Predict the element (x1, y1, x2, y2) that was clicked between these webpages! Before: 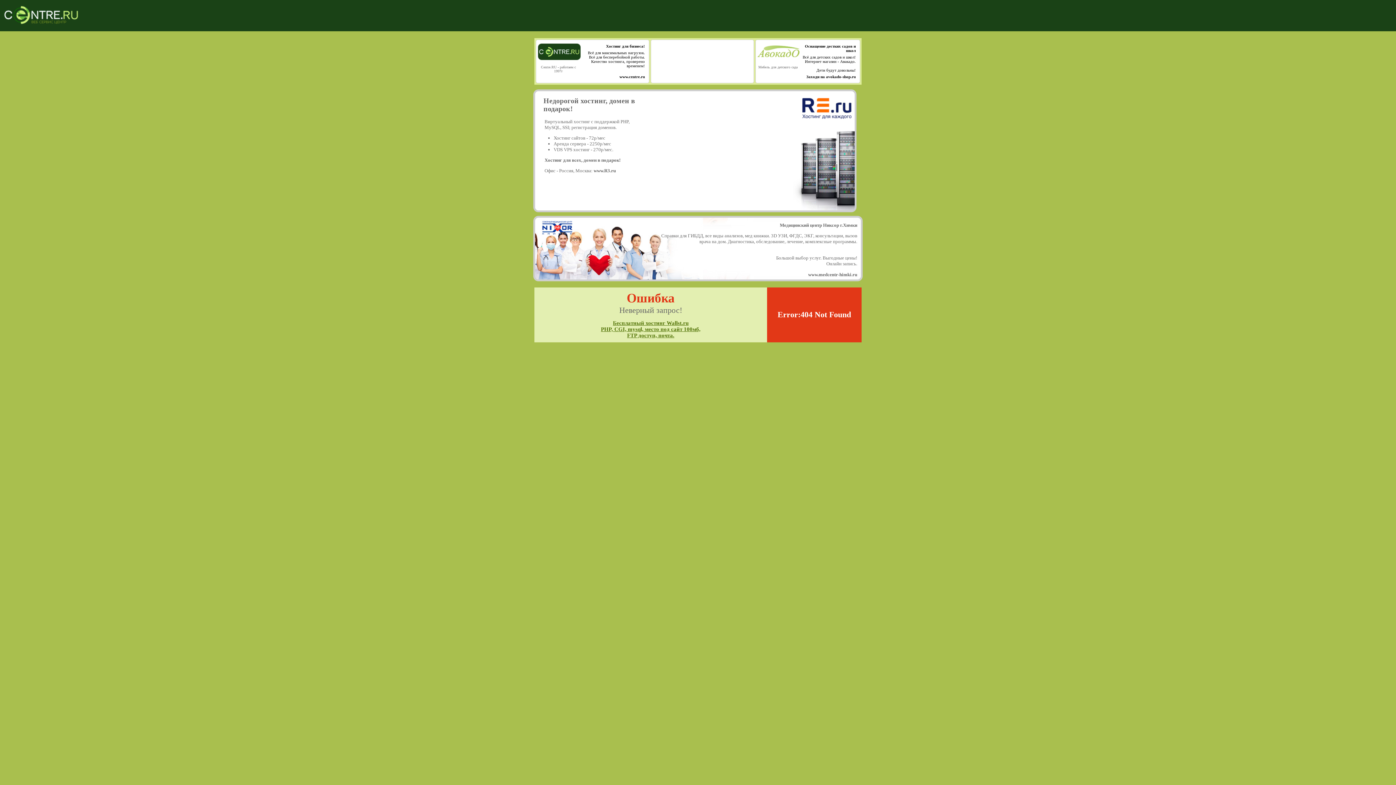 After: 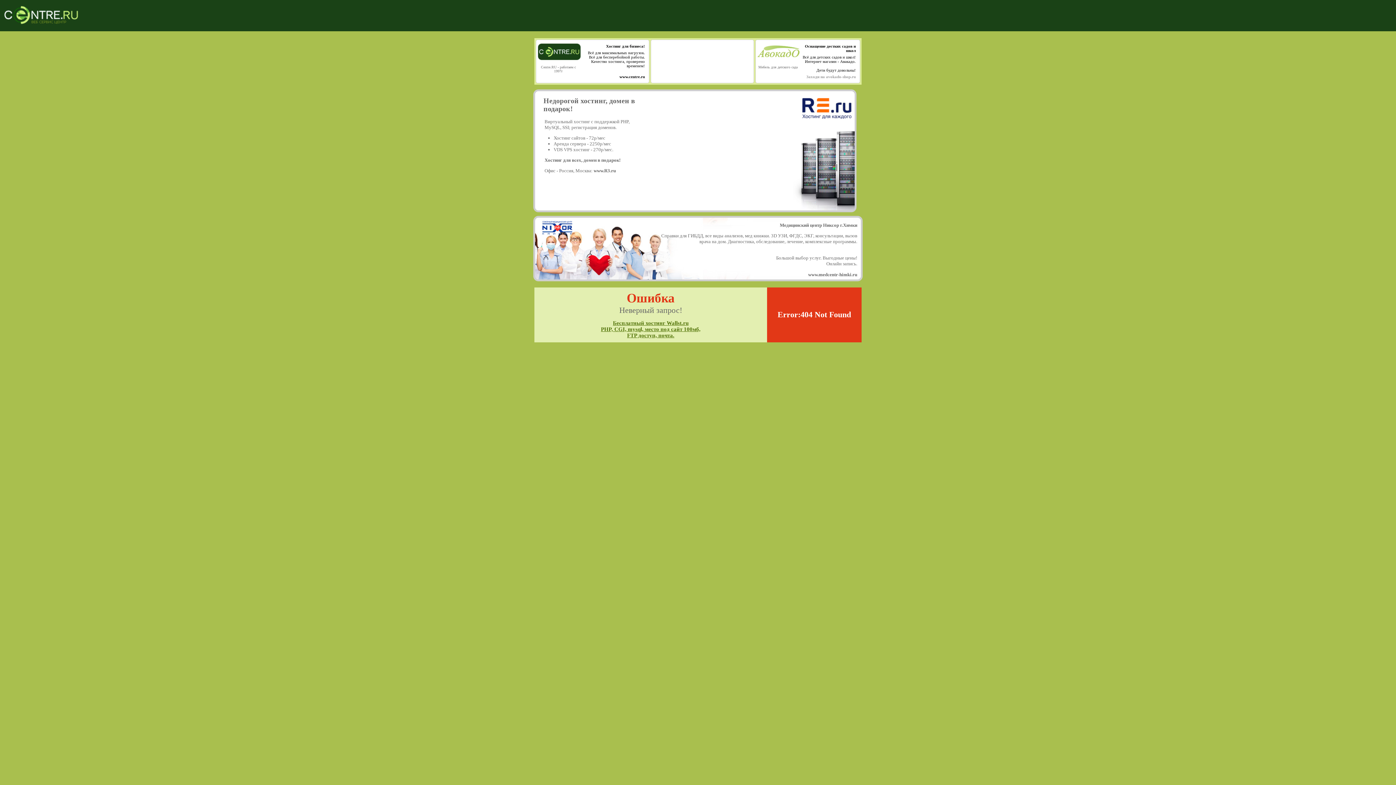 Action: bbox: (806, 74, 856, 78) label: Заходи на avokado-shop.ru